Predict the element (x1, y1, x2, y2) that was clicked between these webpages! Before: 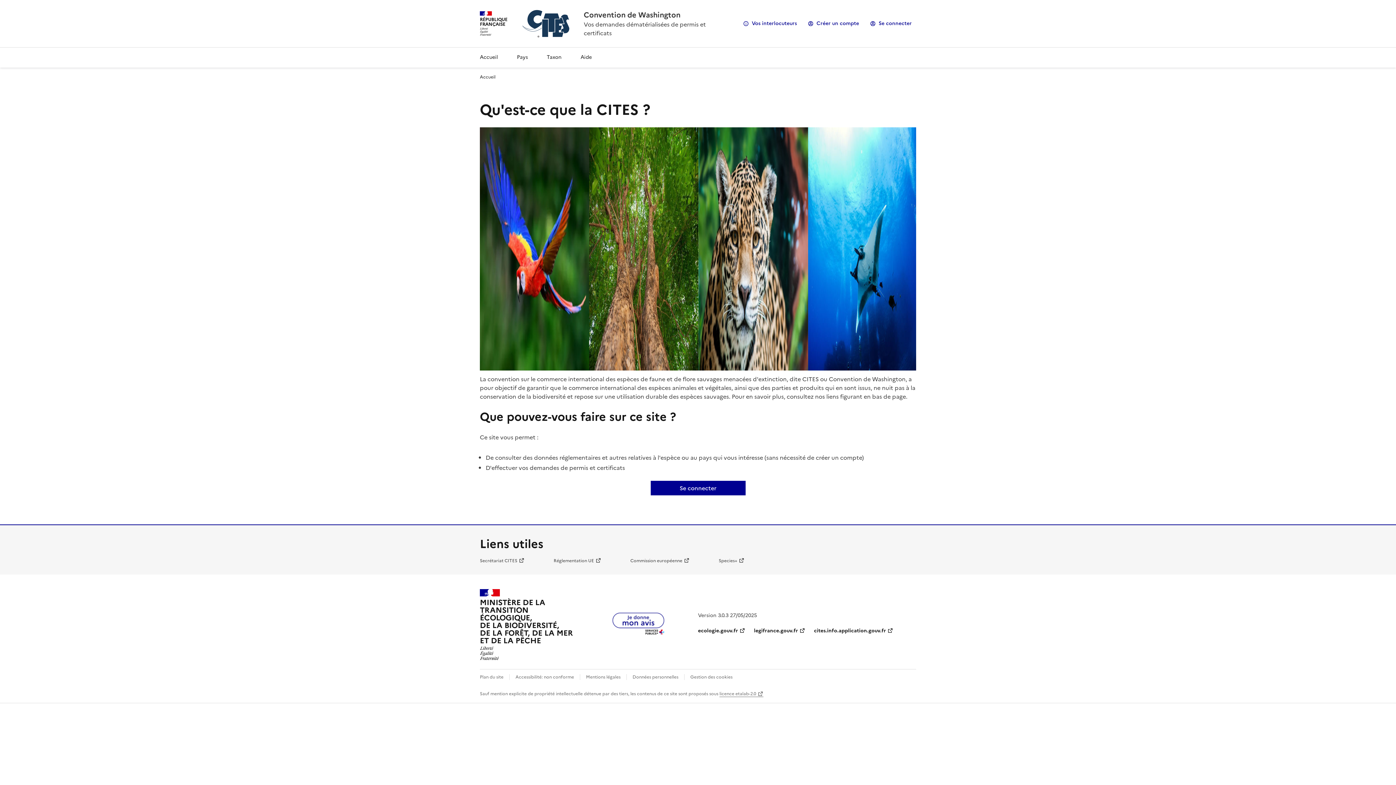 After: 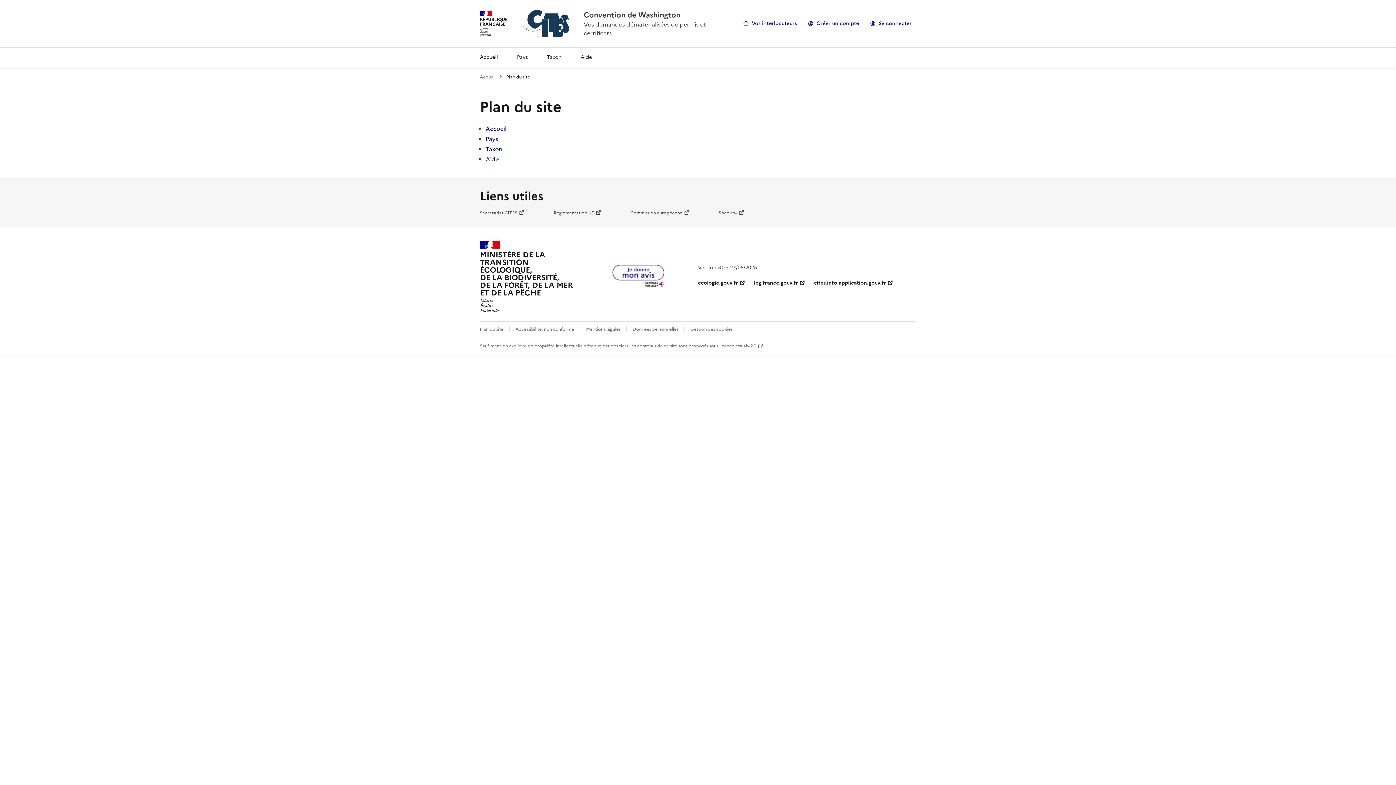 Action: label: Plan du site bbox: (480, 674, 503, 680)